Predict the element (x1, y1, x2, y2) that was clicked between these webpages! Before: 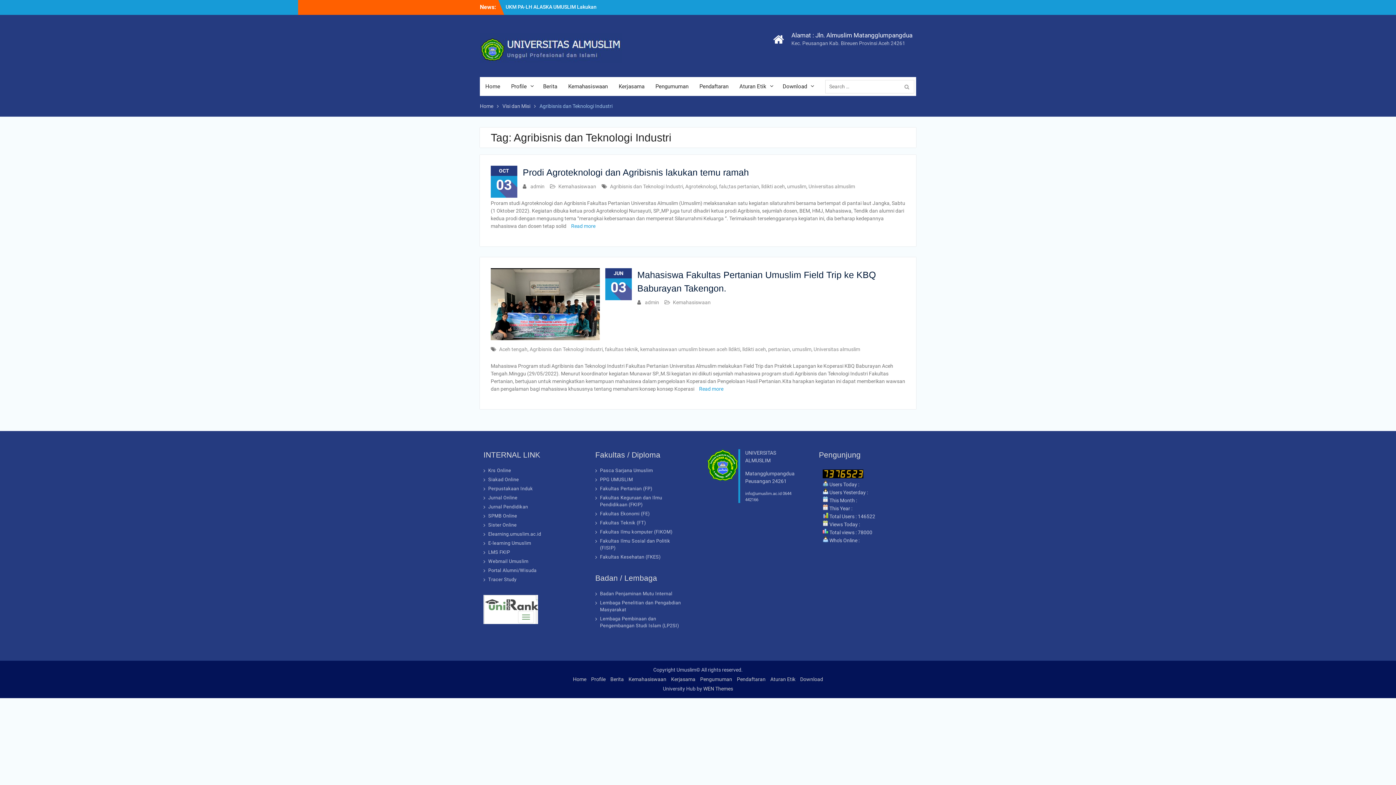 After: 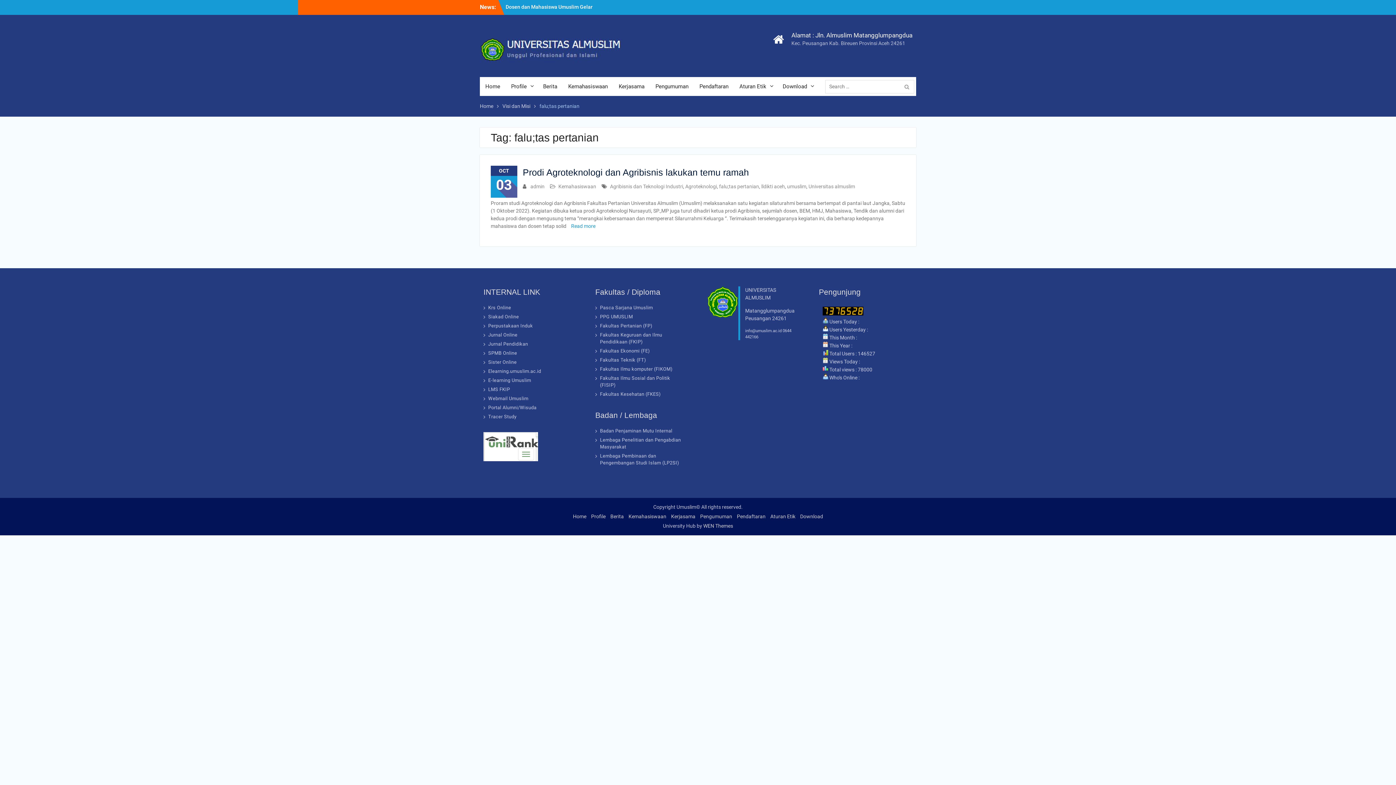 Action: label: falu;tas pertanian bbox: (719, 183, 759, 189)